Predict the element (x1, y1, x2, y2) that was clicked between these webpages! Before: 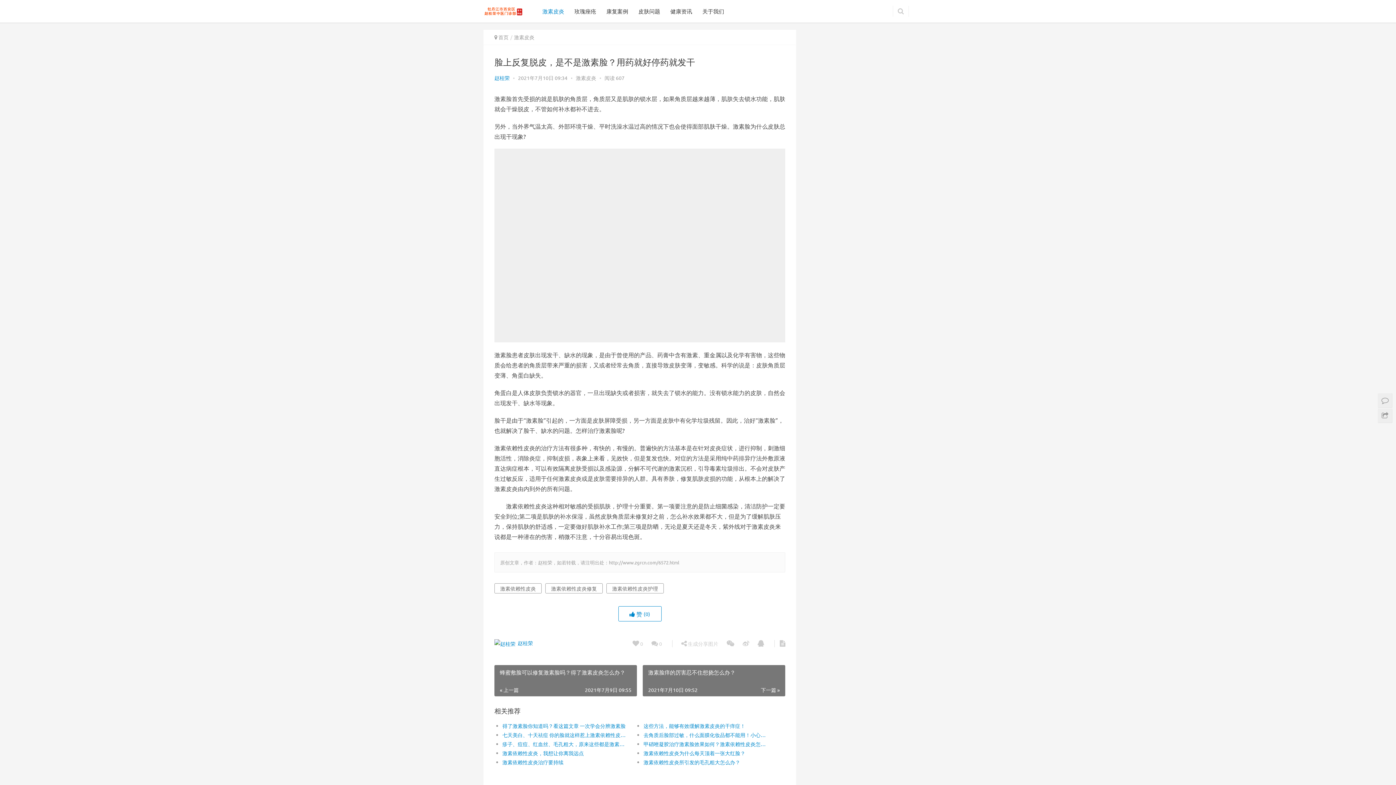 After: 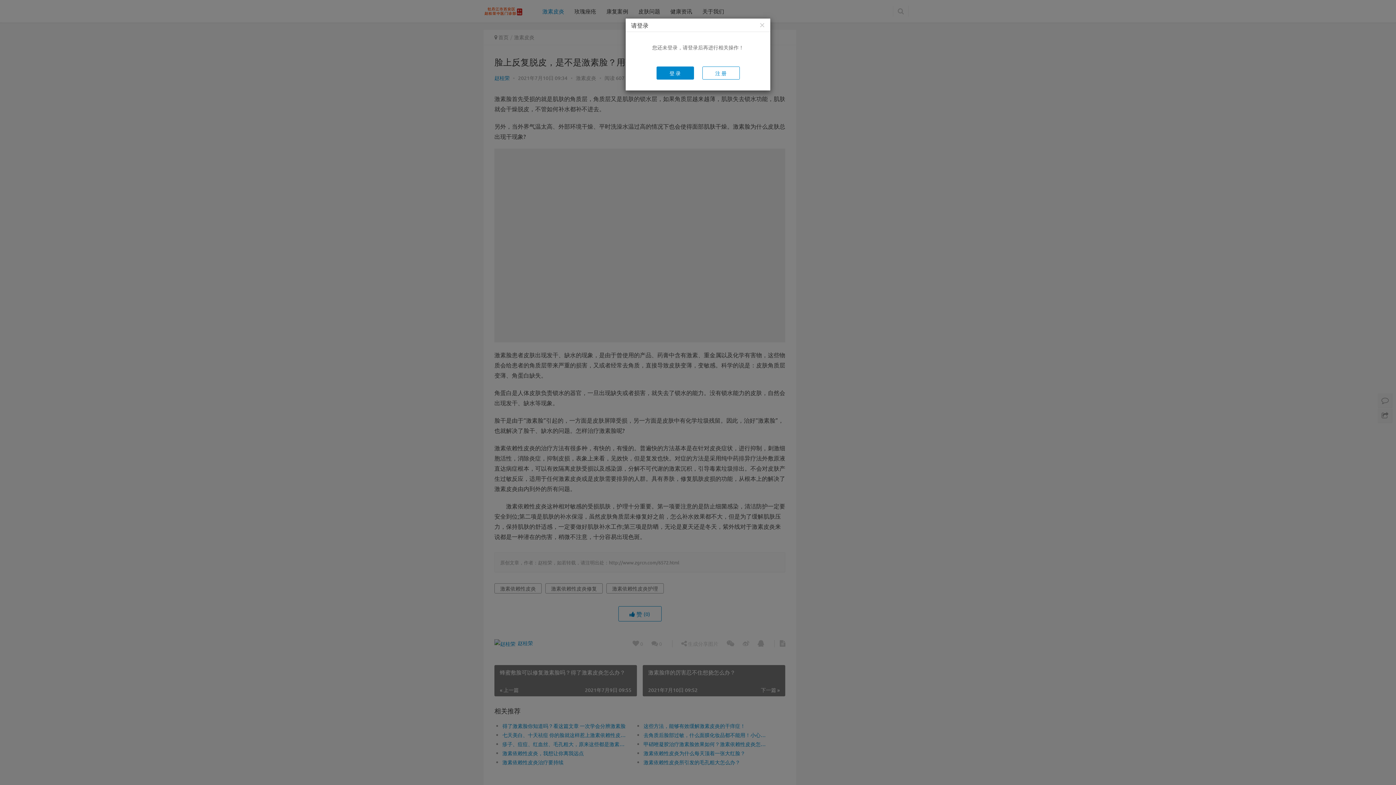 Action: label:  0 bbox: (629, 638, 646, 649)